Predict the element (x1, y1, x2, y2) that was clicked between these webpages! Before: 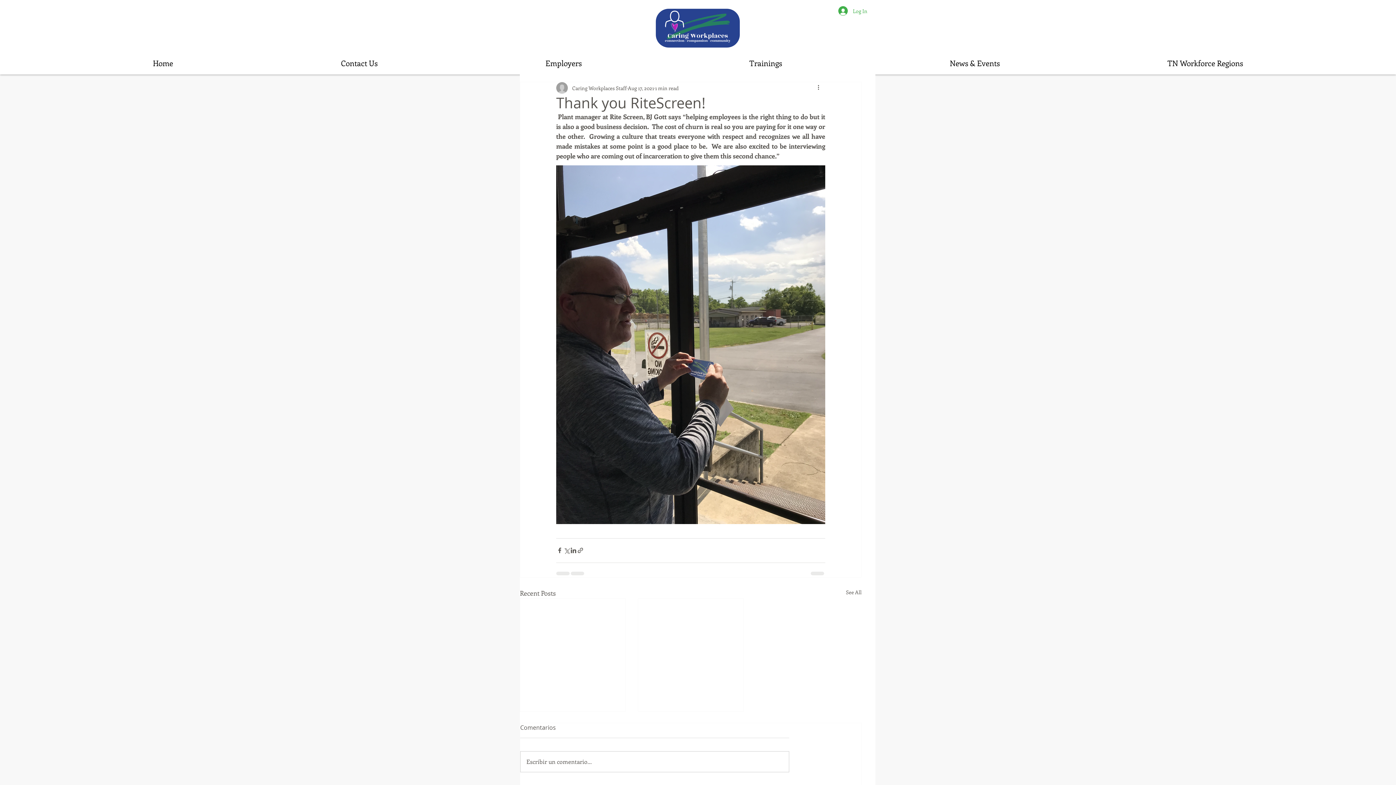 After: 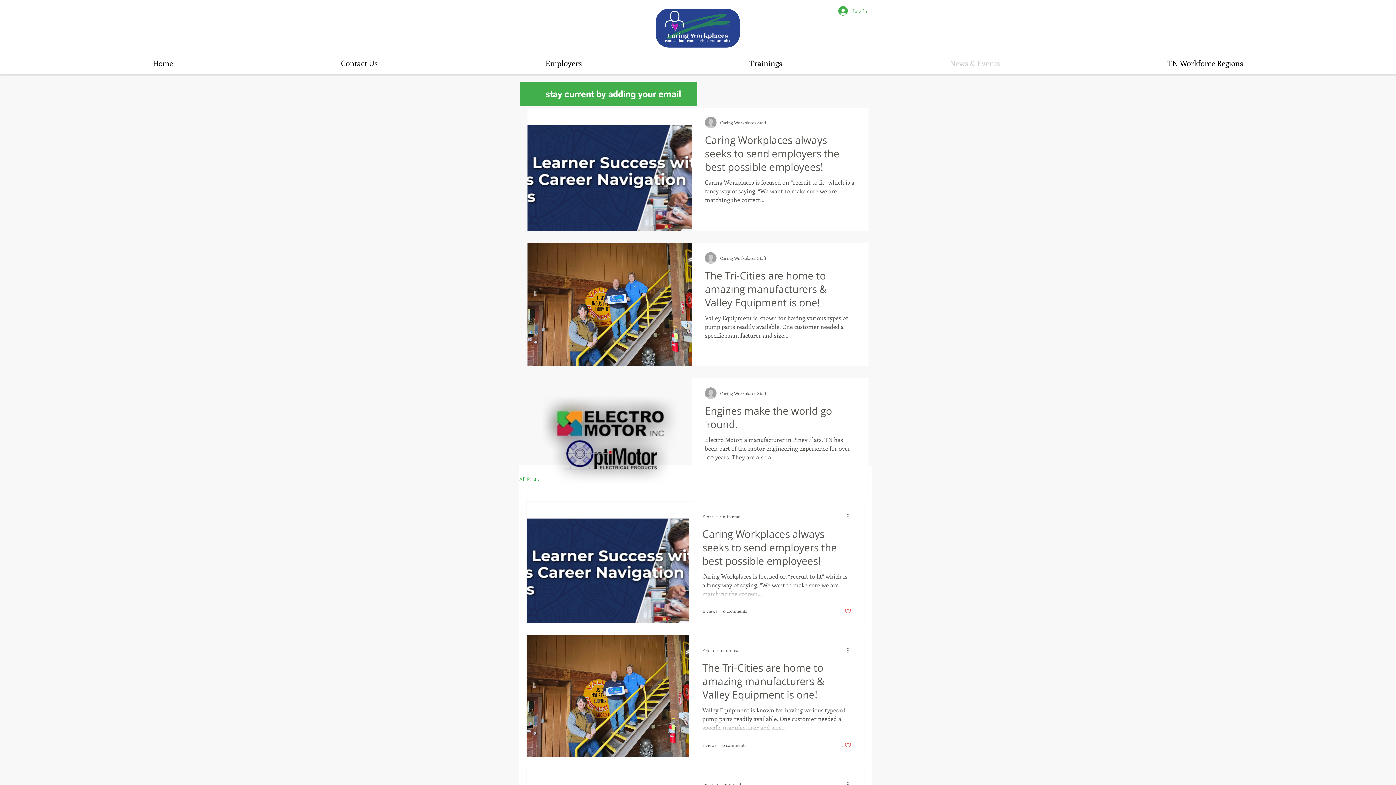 Action: label: See All bbox: (846, 588, 861, 598)